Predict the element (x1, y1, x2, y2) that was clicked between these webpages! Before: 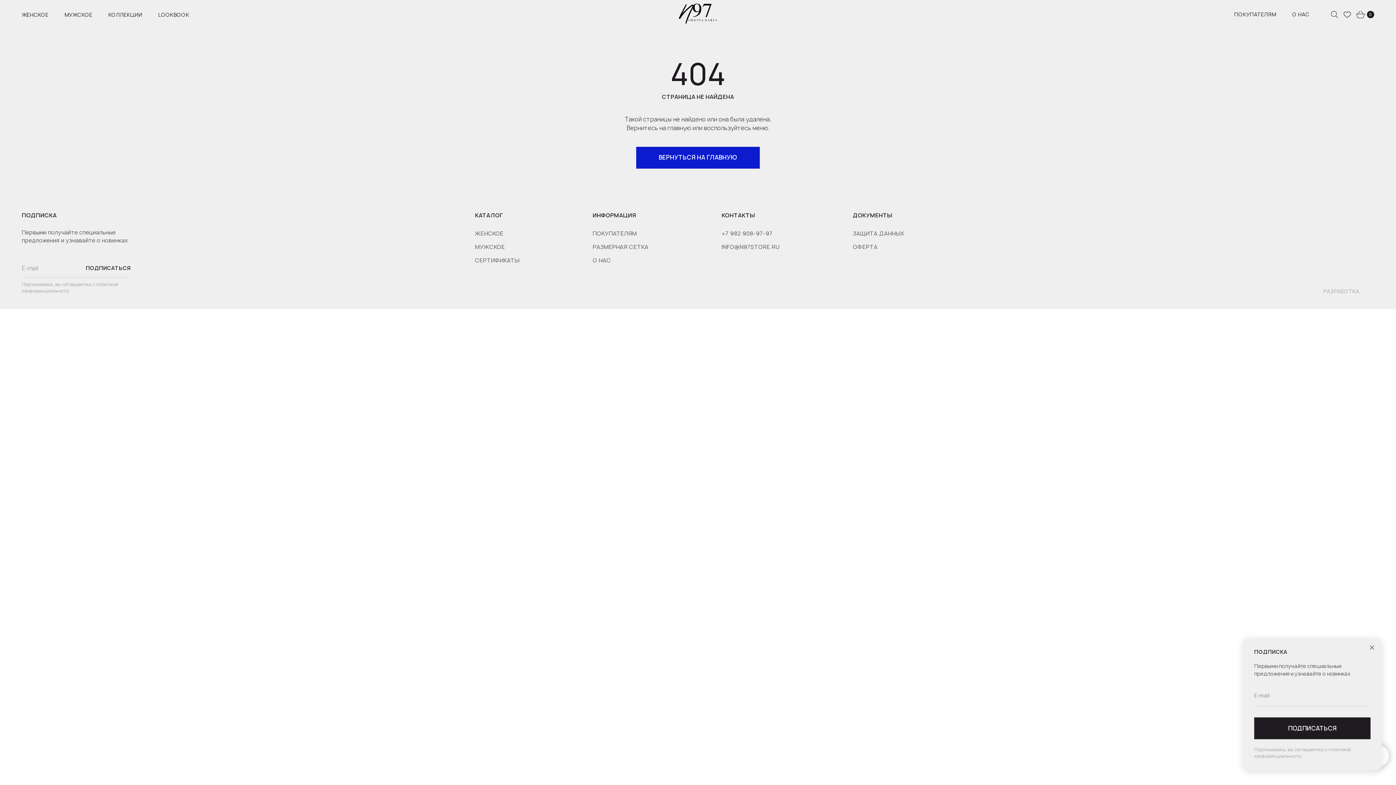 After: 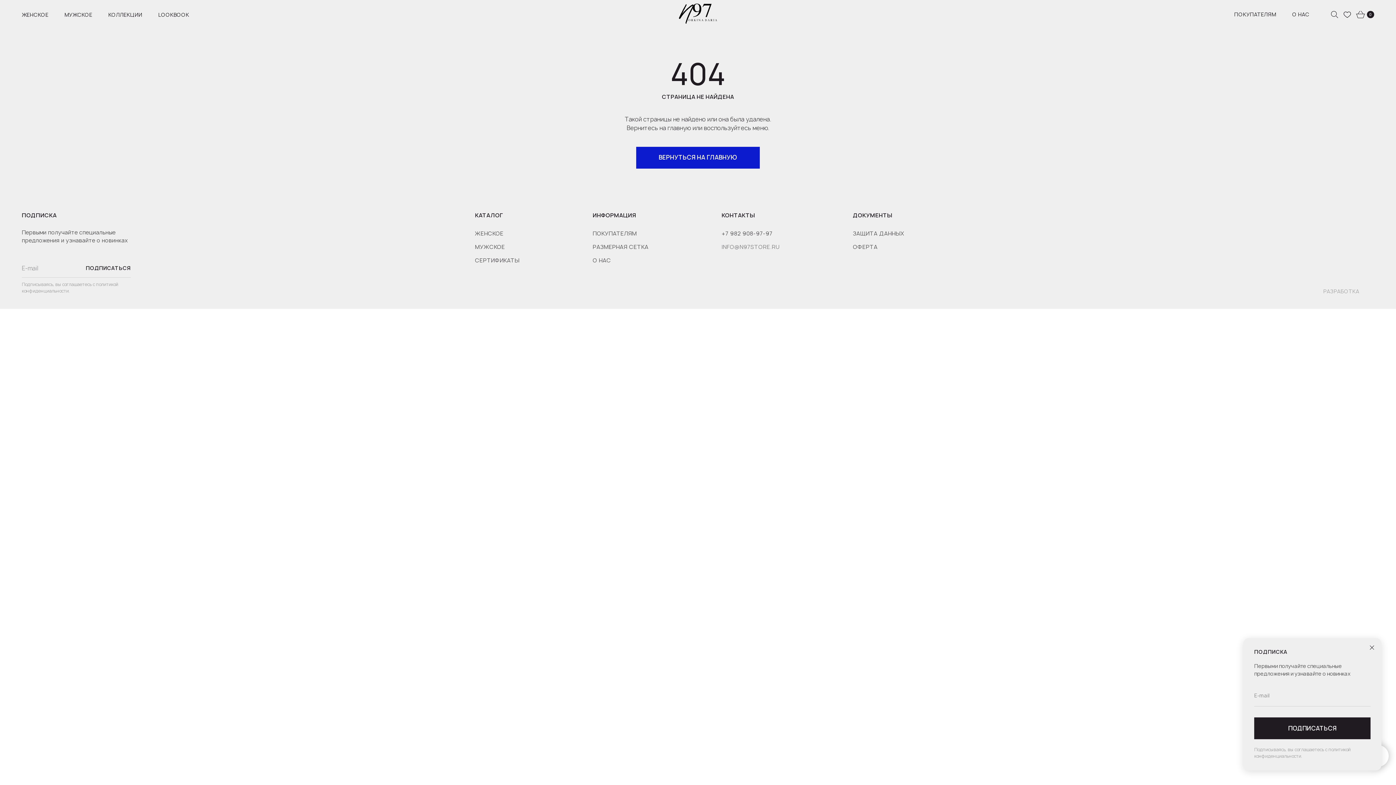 Action: label: INFO@N97STORE.RU bbox: (721, 243, 779, 250)